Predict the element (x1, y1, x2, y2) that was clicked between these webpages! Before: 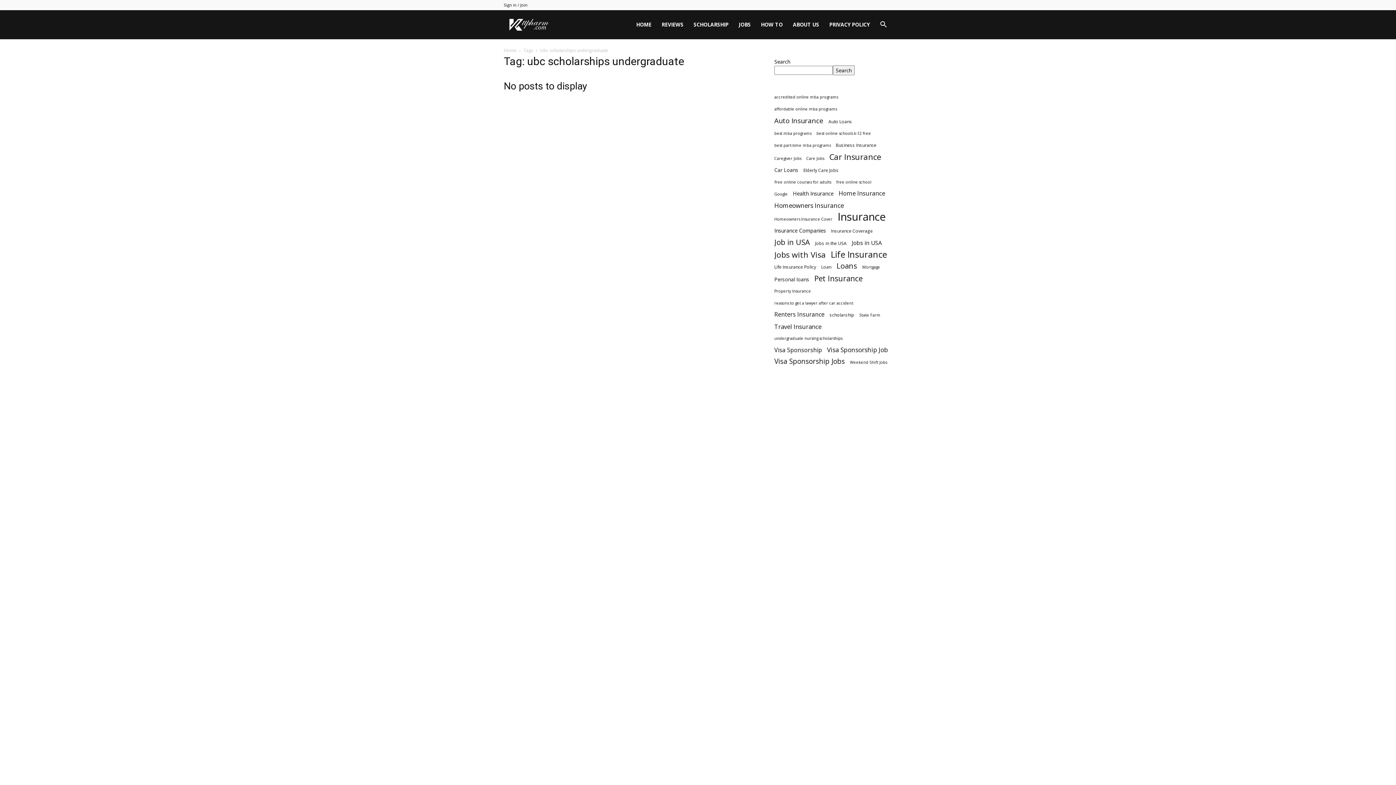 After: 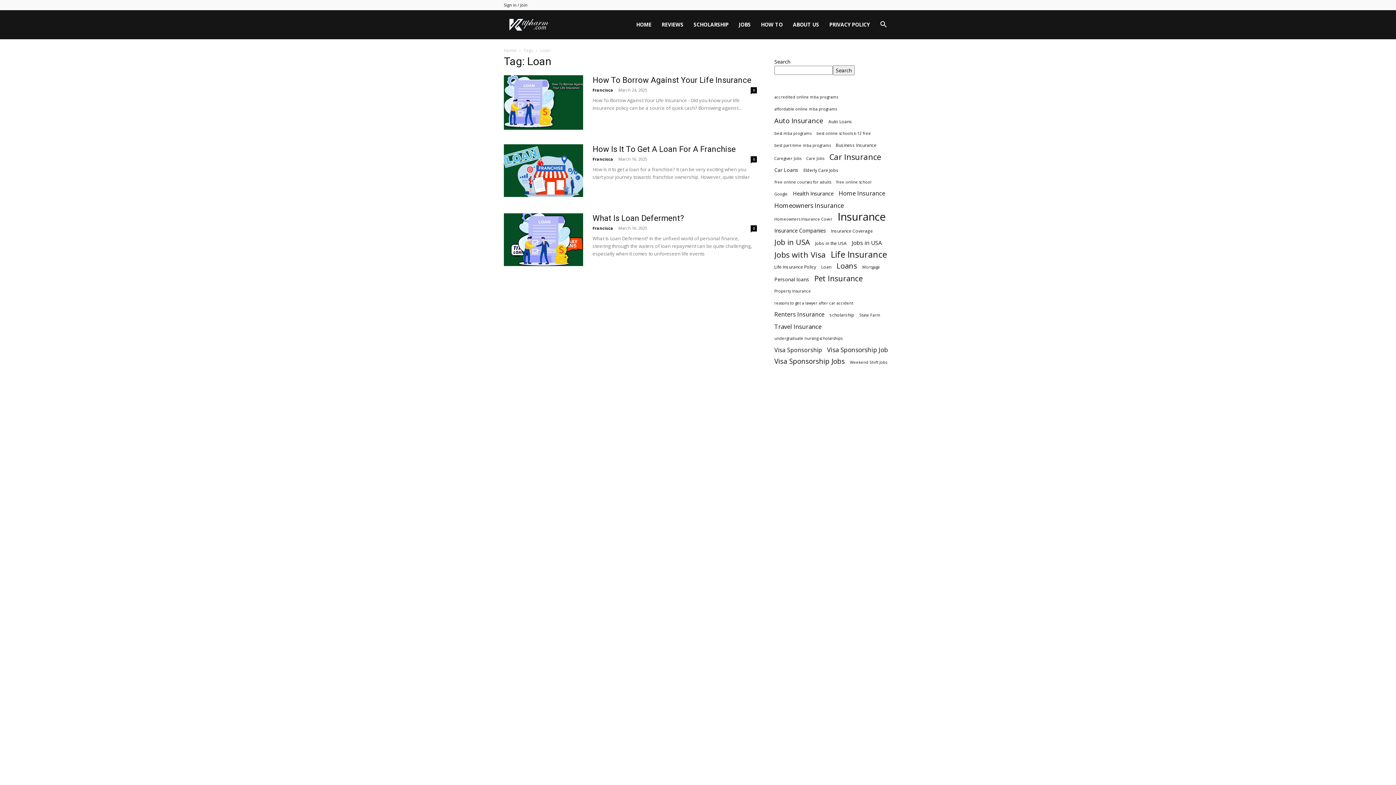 Action: bbox: (821, 263, 831, 270) label: Loan (3 items)